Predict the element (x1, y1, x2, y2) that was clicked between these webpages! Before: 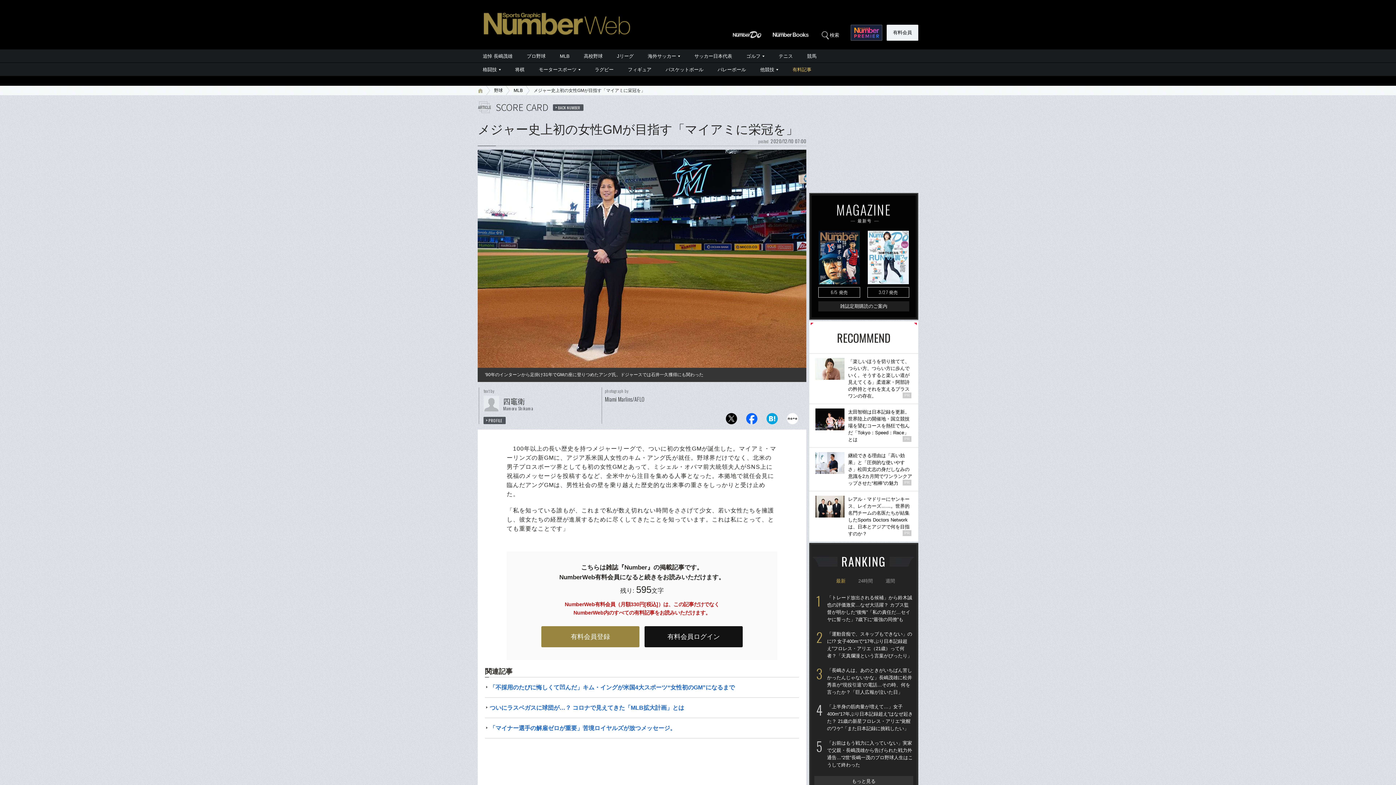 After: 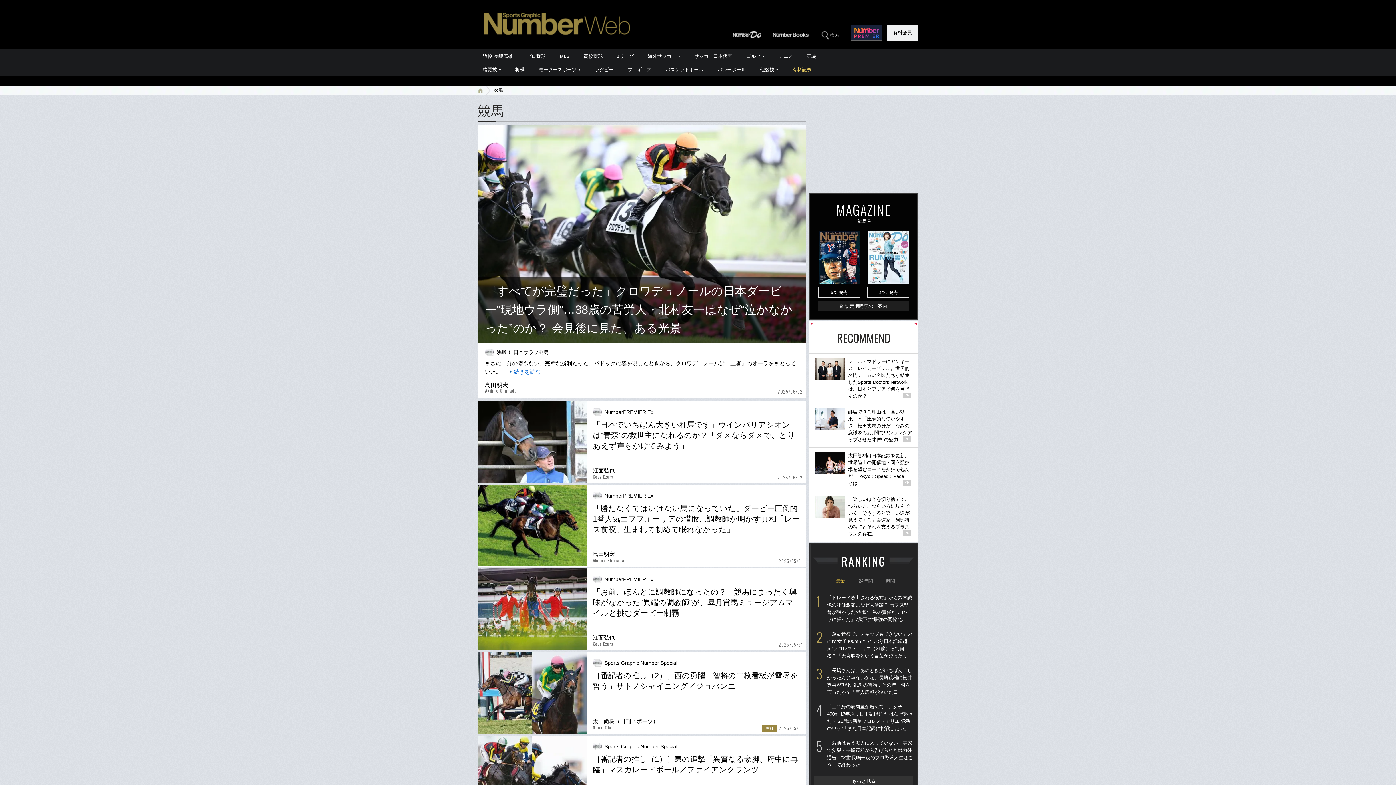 Action: label: 競馬 bbox: (800, 49, 823, 62)